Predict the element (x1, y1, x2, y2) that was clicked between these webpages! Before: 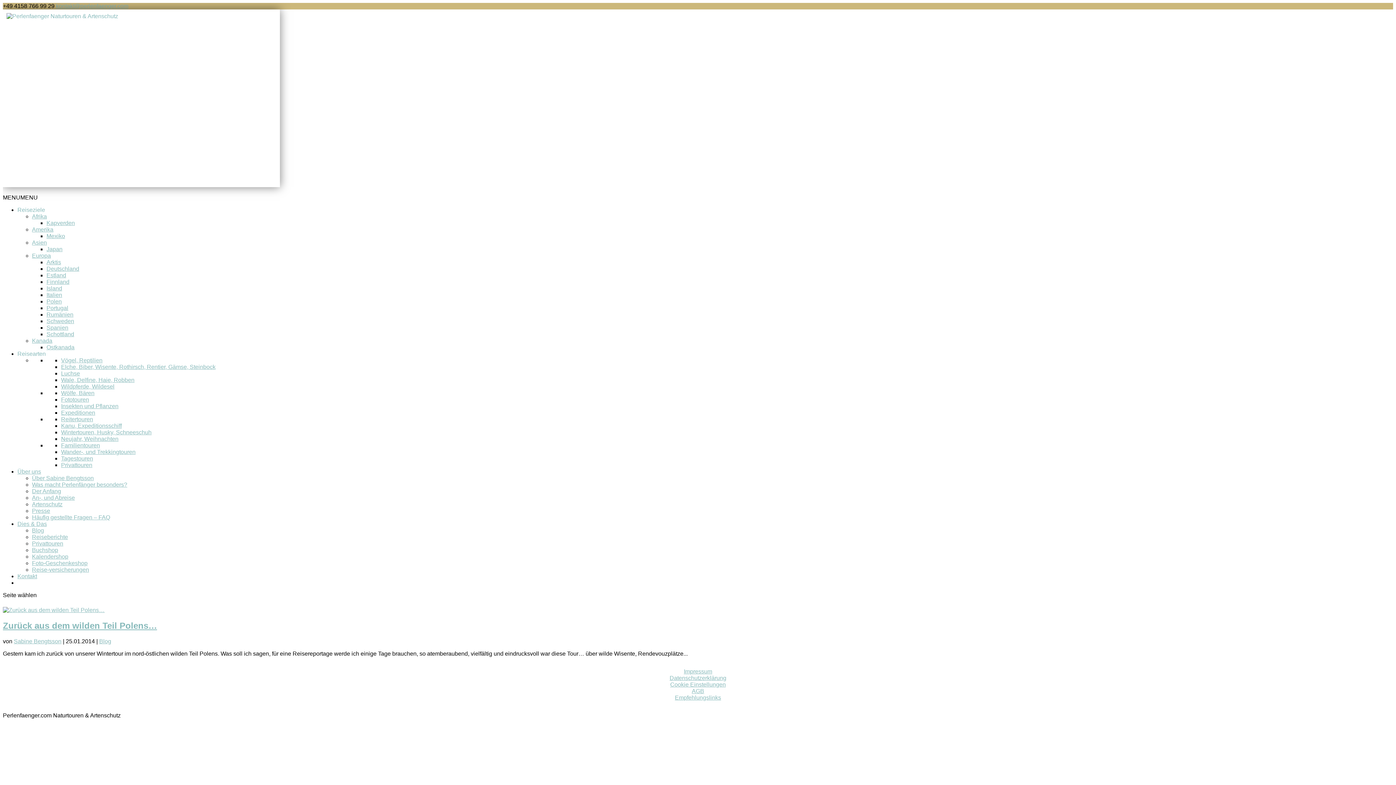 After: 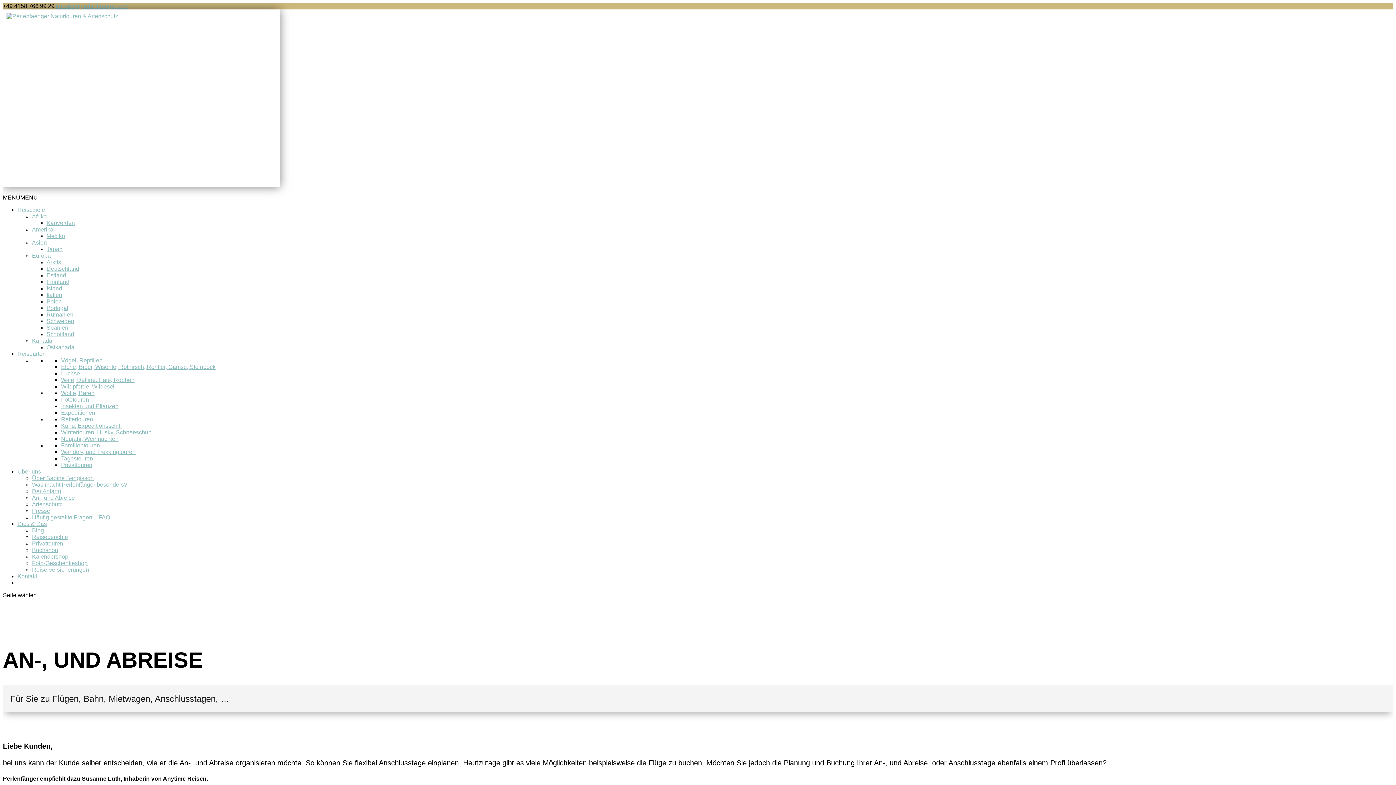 Action: label: An-, und Abreise bbox: (32, 494, 74, 501)